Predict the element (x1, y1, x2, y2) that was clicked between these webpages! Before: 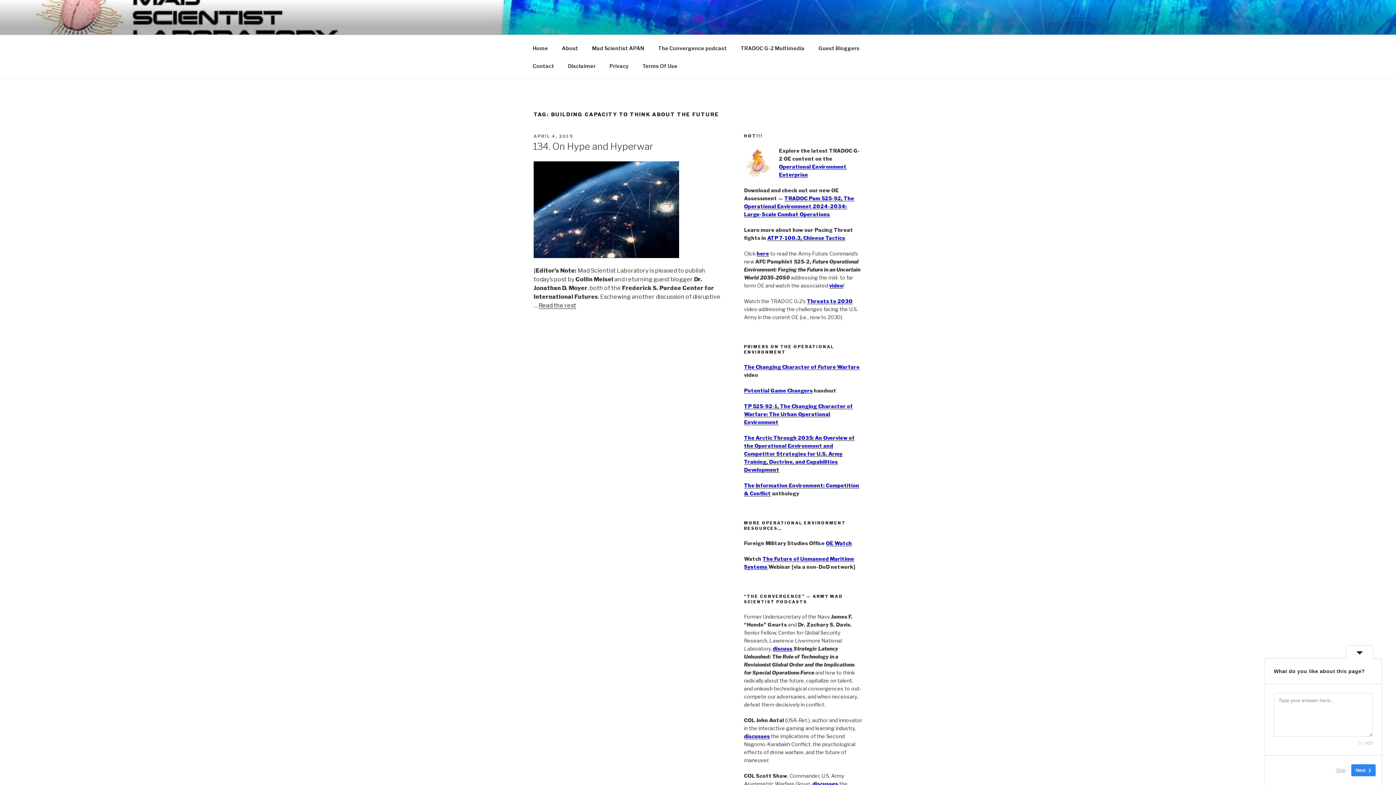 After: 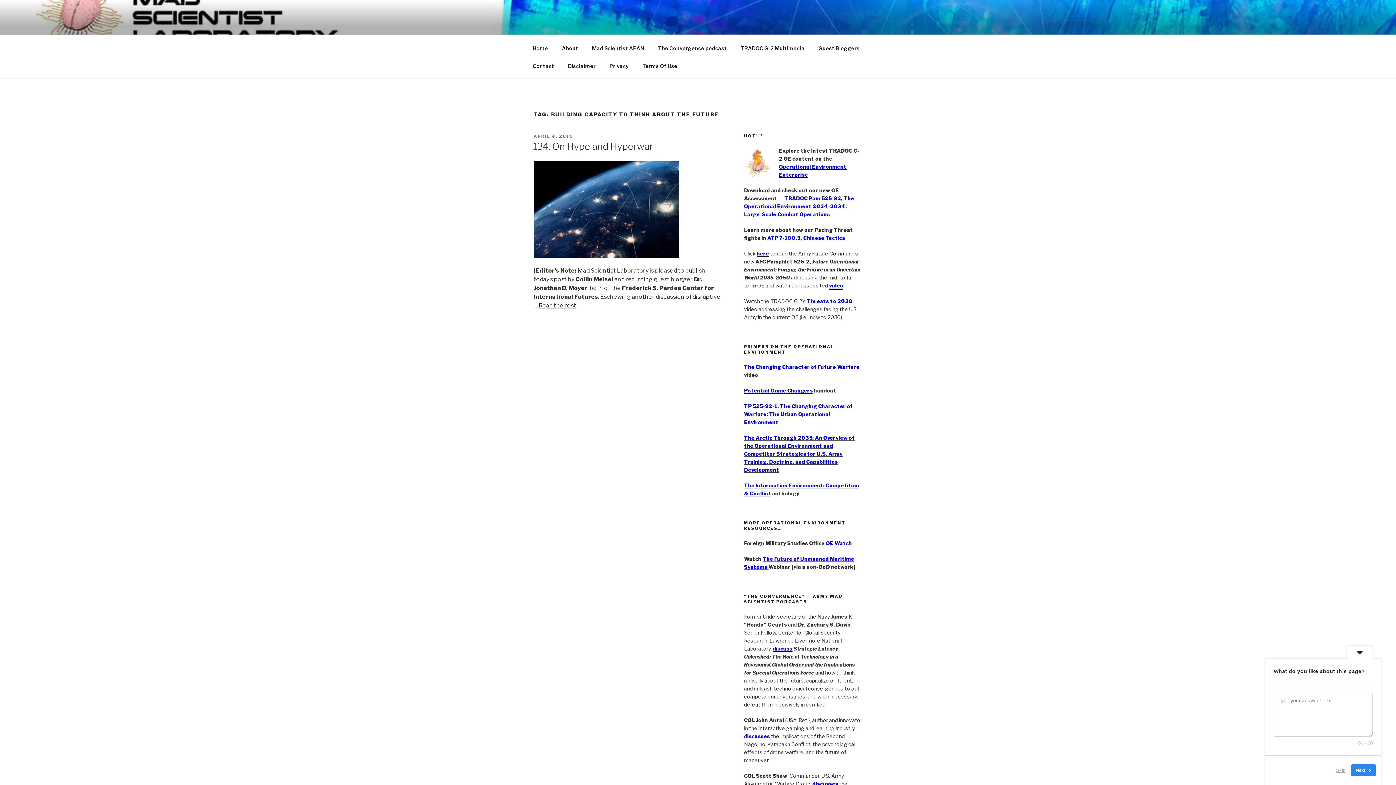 Action: label: video bbox: (829, 282, 843, 288)